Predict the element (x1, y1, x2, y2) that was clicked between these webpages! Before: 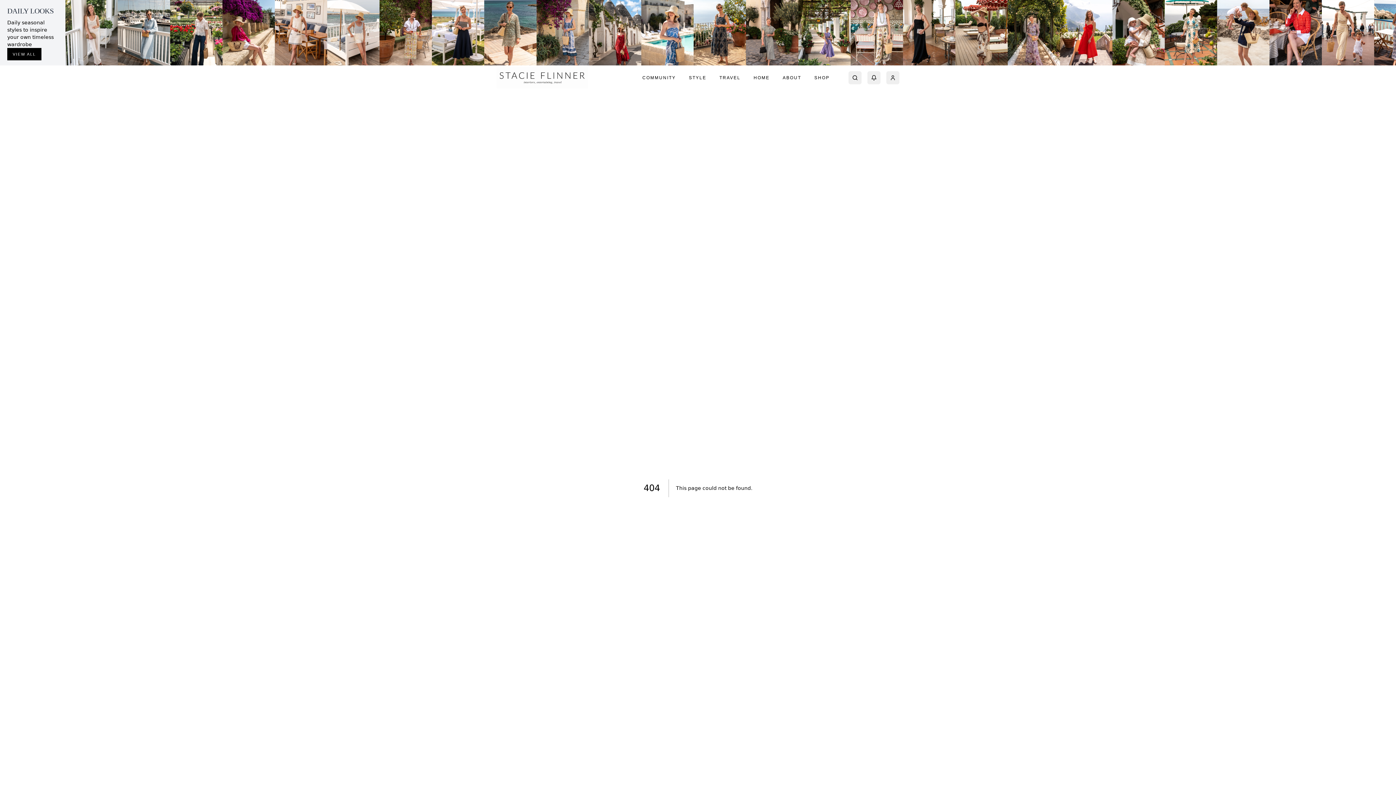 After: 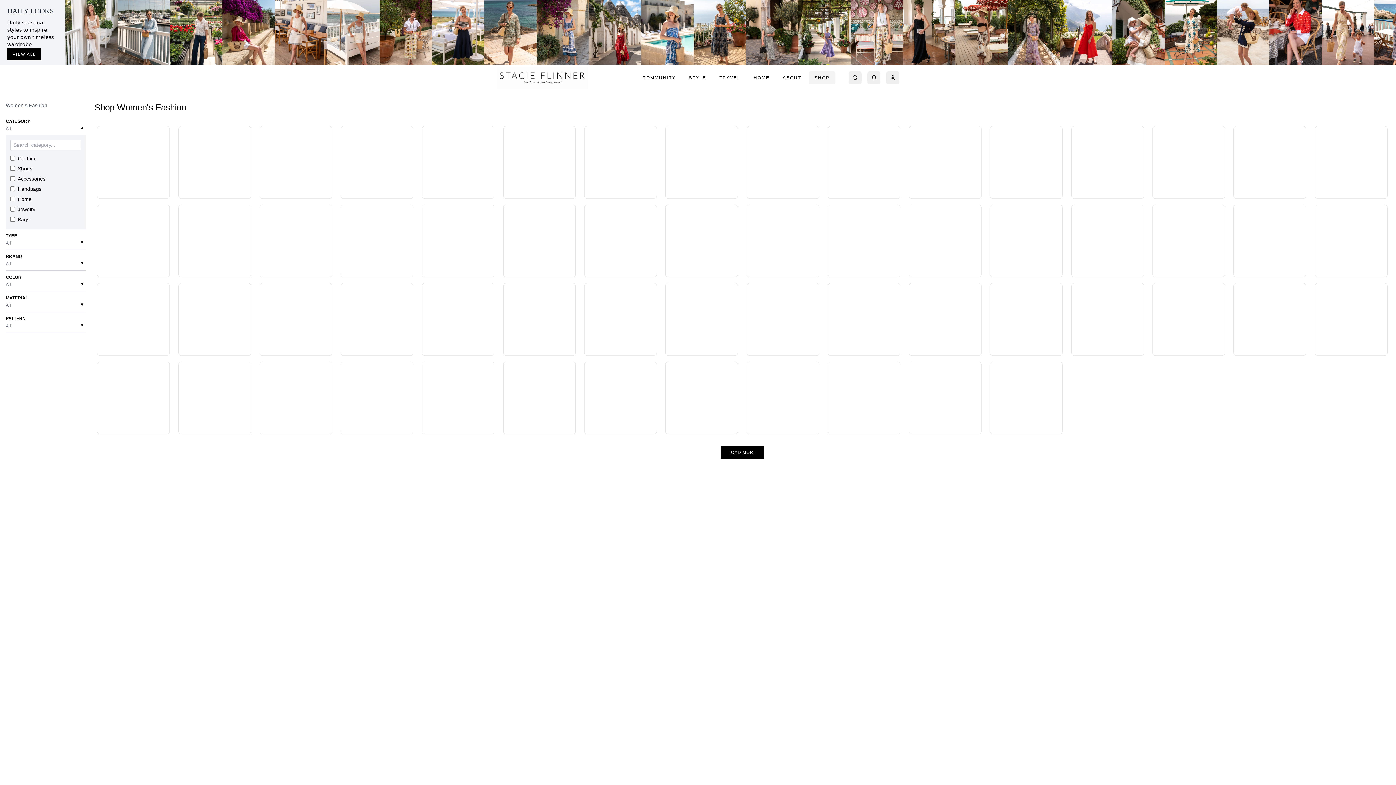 Action: label: SHOP bbox: (808, 71, 835, 84)